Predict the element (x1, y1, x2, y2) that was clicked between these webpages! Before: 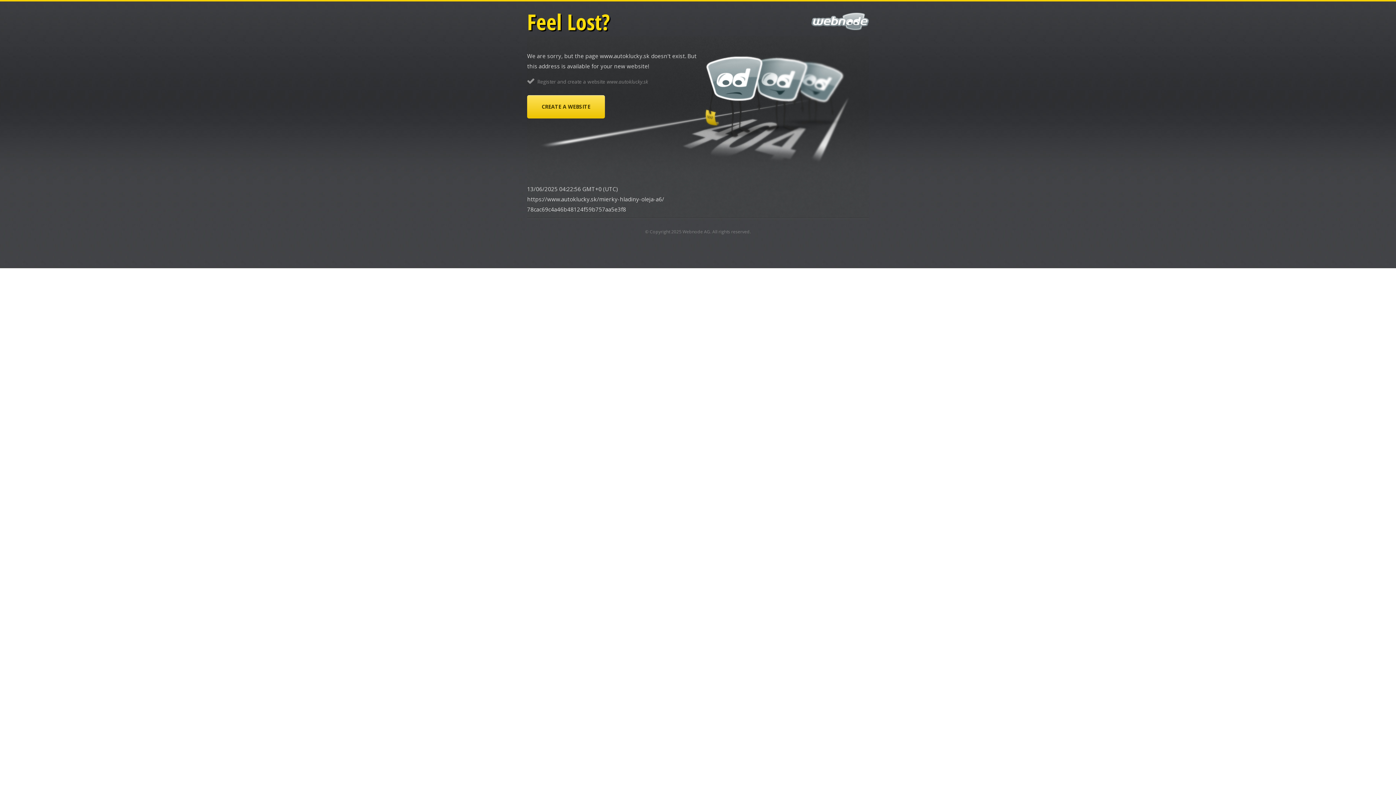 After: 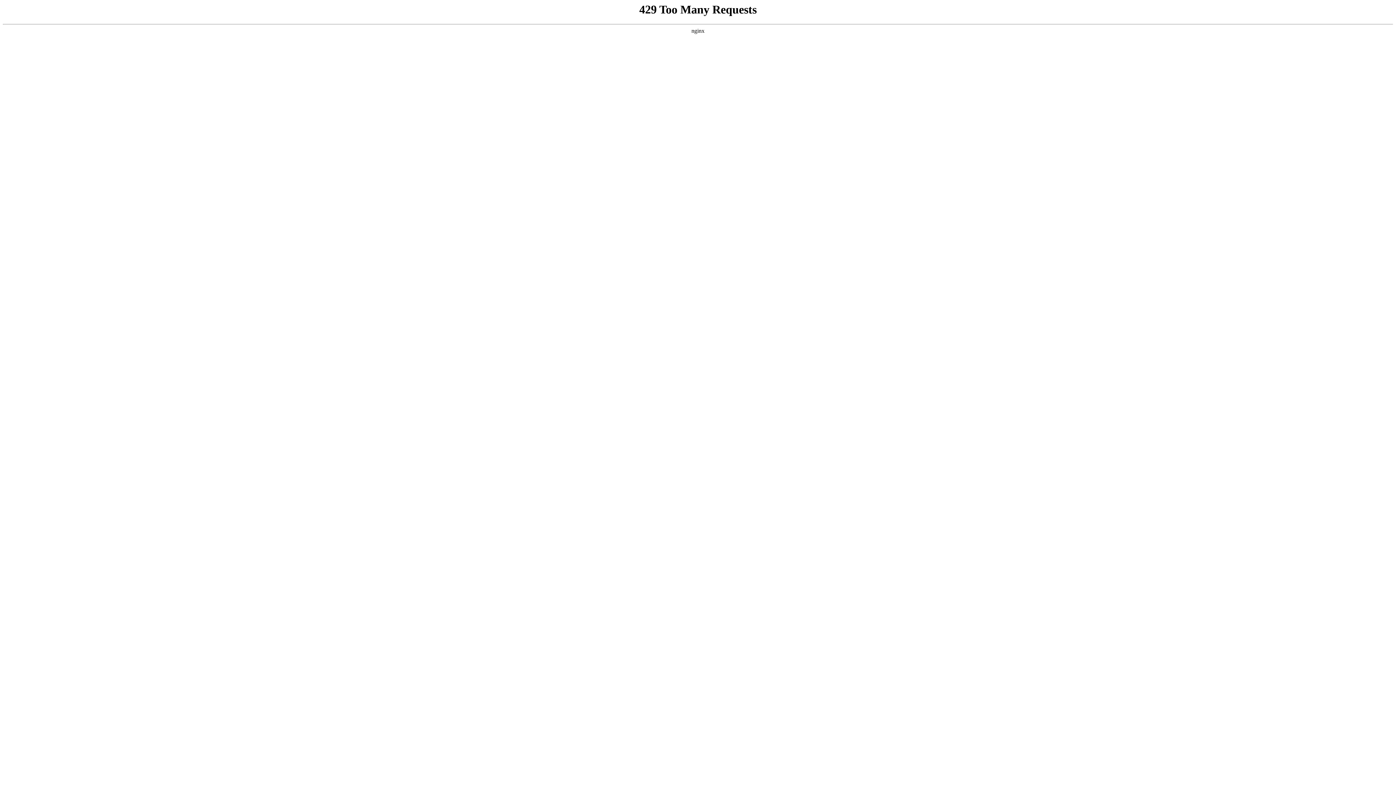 Action: label: CREATE A WEBSITE bbox: (527, 95, 605, 118)